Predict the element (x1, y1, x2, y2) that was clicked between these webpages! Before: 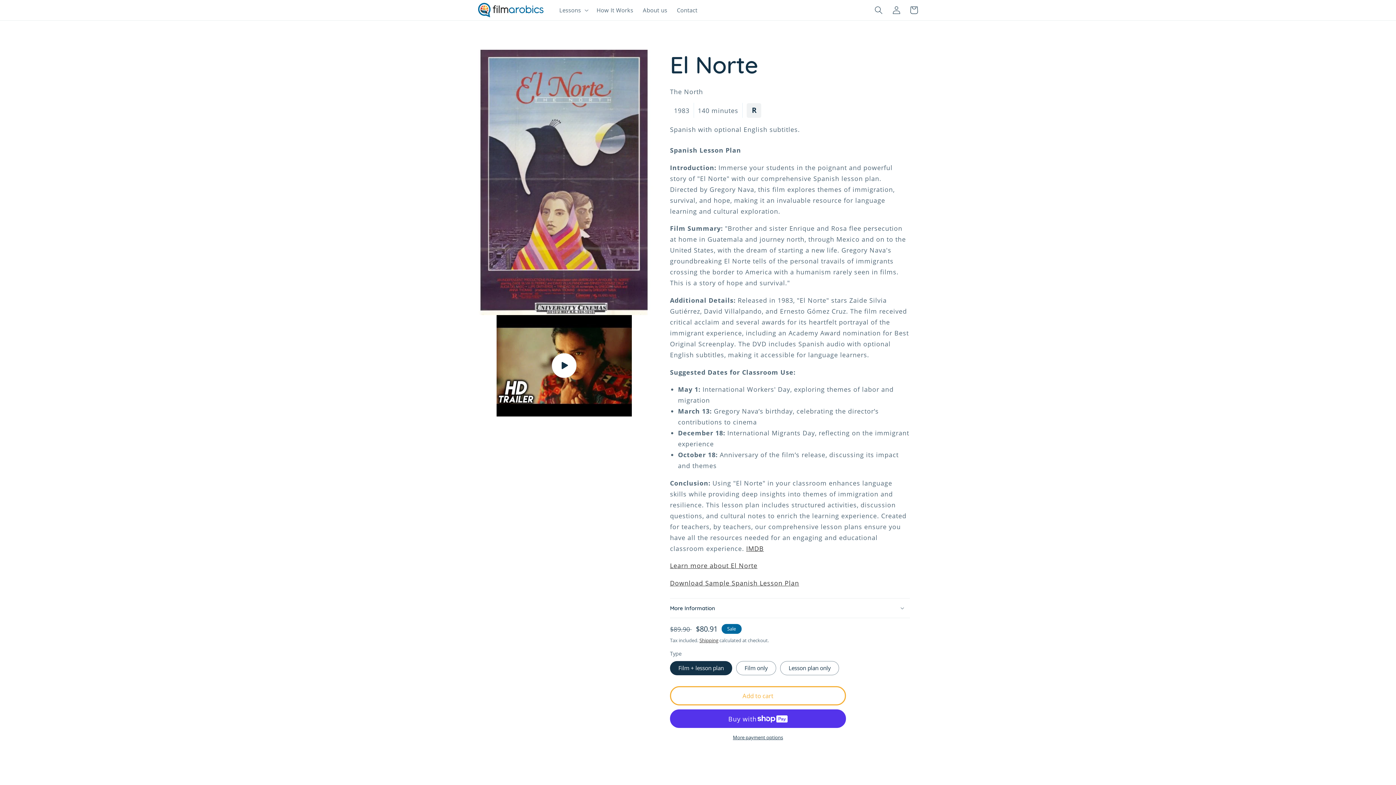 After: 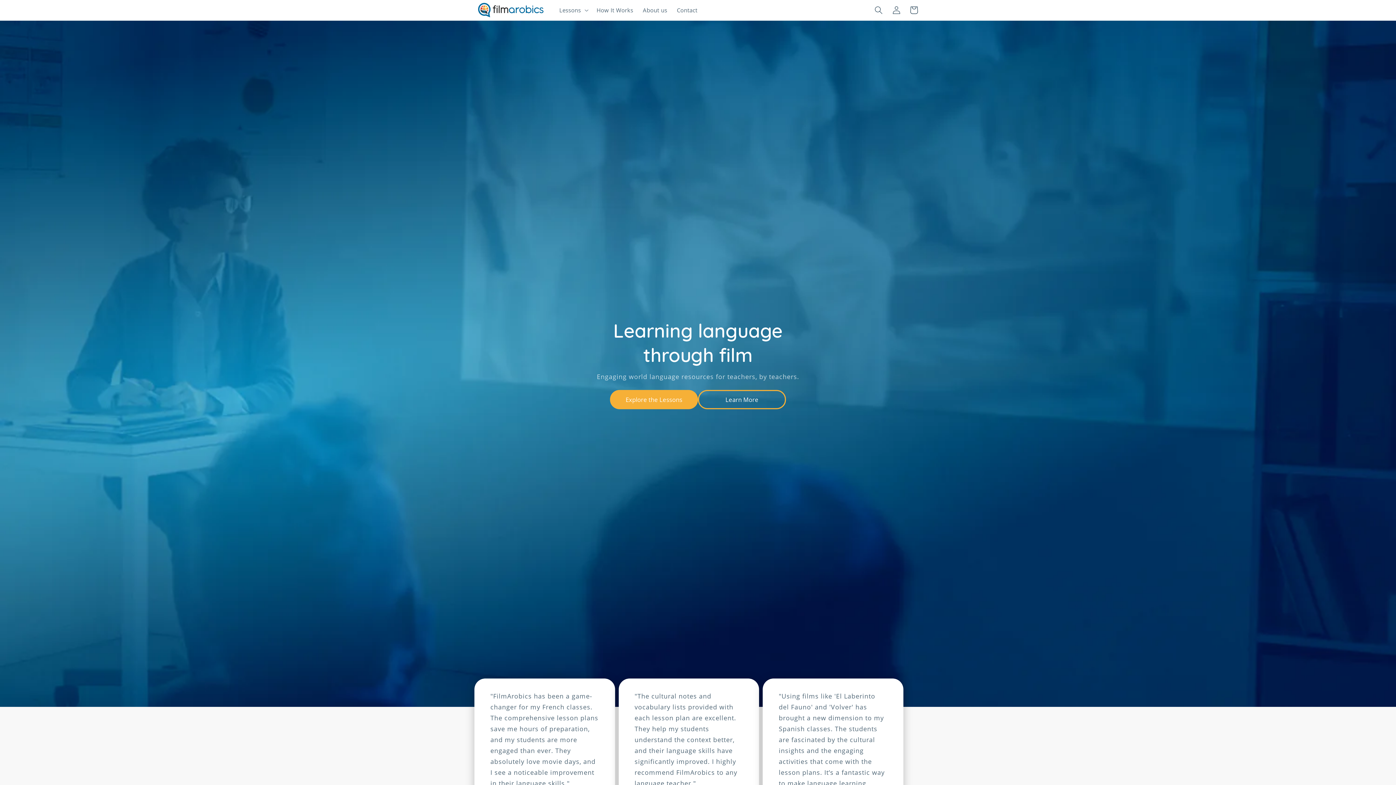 Action: bbox: (475, 0, 546, 20)